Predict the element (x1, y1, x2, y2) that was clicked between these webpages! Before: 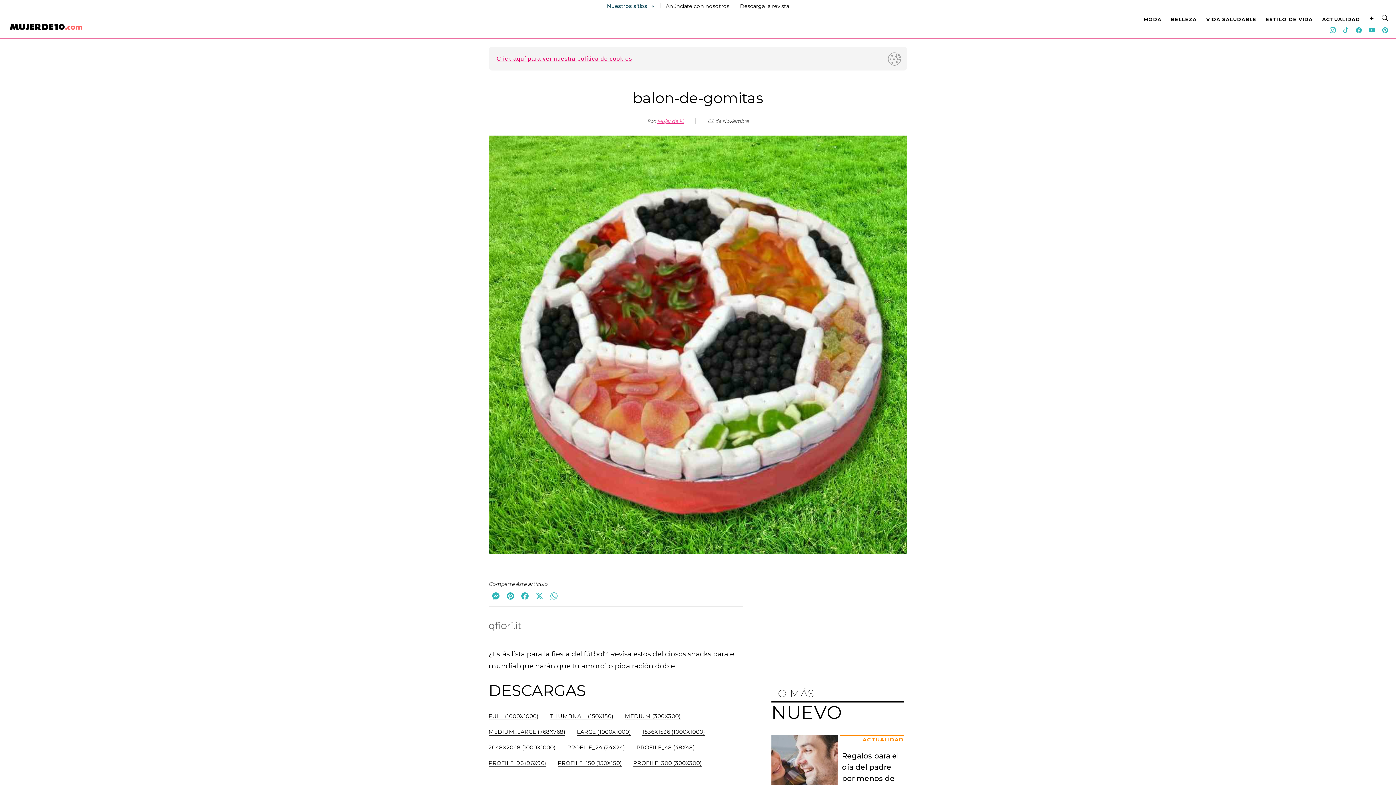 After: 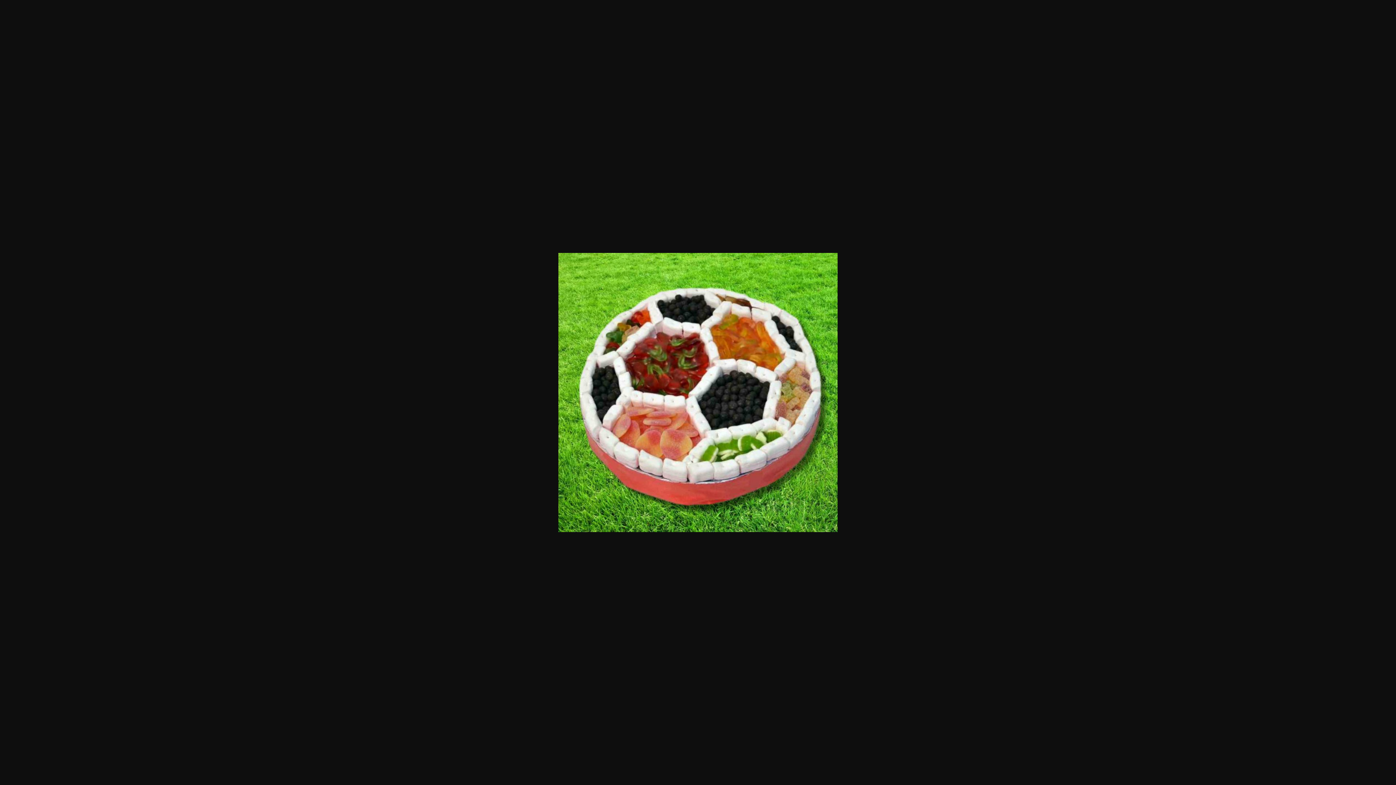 Action: label: MEDIUM_LARGE (768X768) bbox: (488, 728, 565, 735)